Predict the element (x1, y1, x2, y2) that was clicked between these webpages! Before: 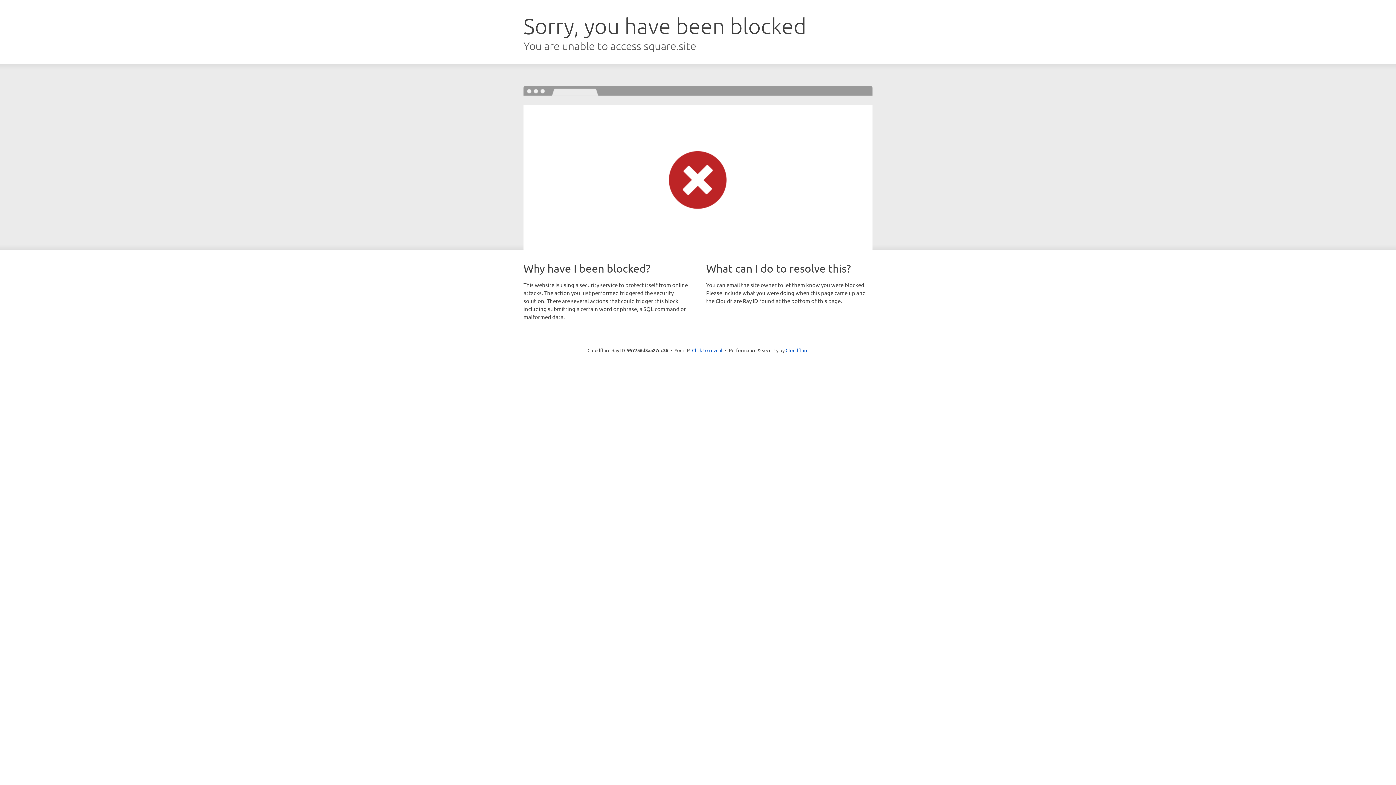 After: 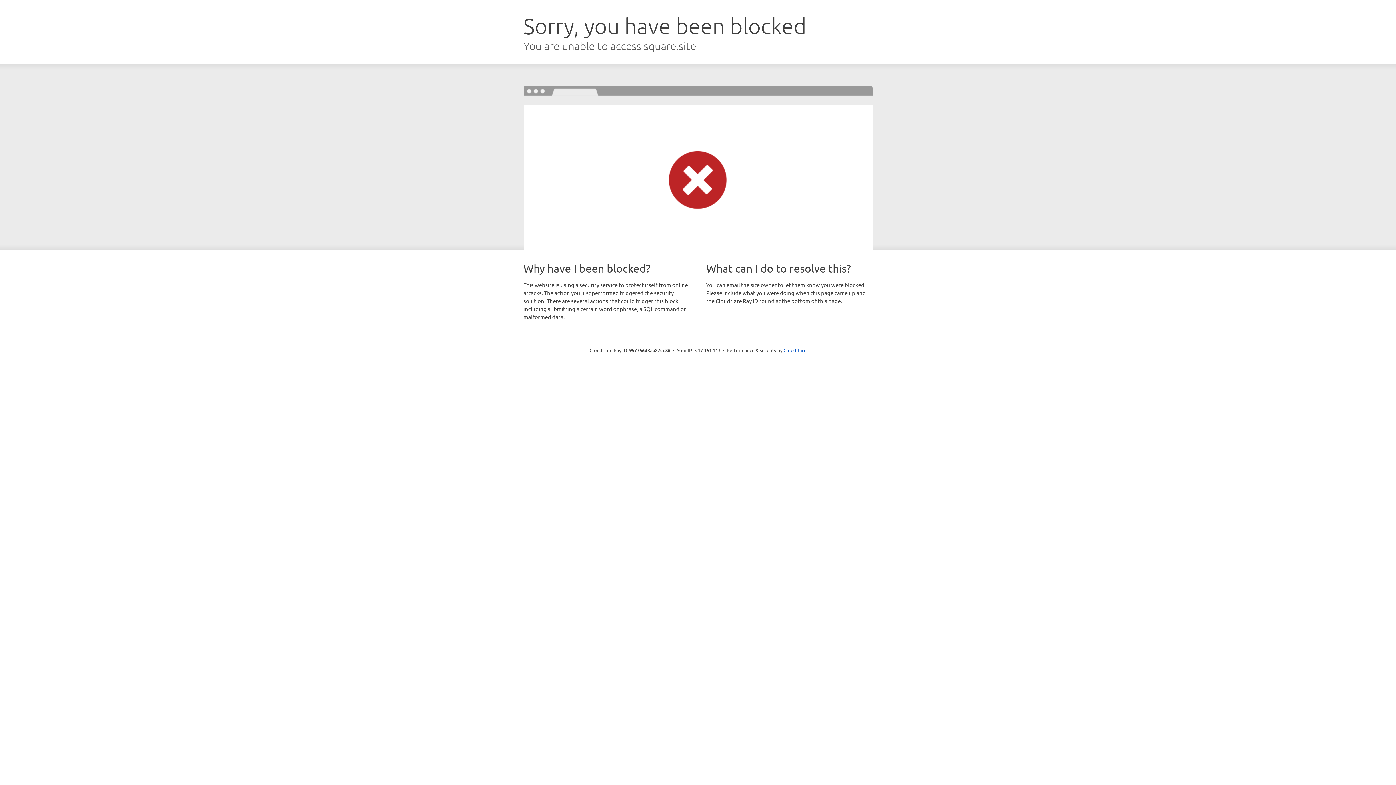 Action: bbox: (692, 346, 722, 353) label: Click to reveal